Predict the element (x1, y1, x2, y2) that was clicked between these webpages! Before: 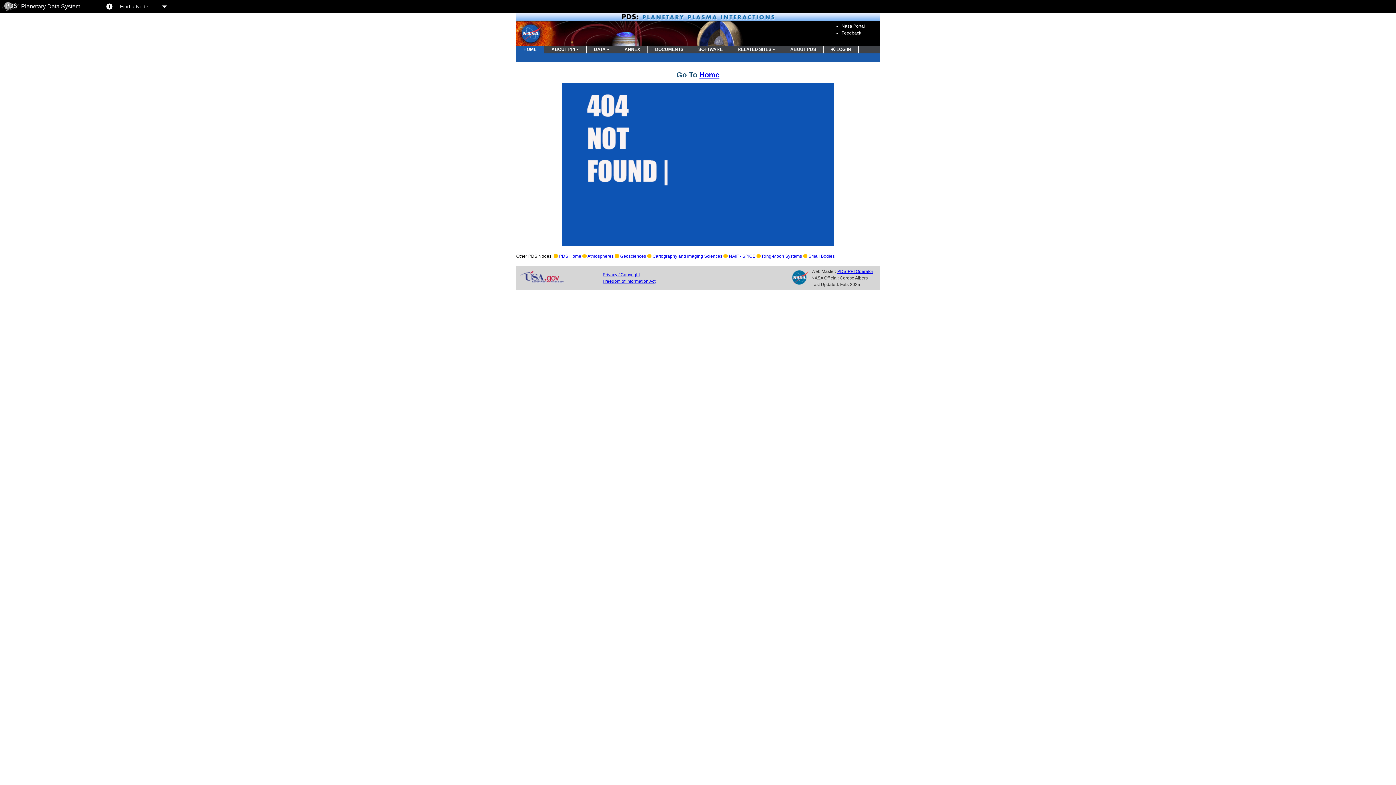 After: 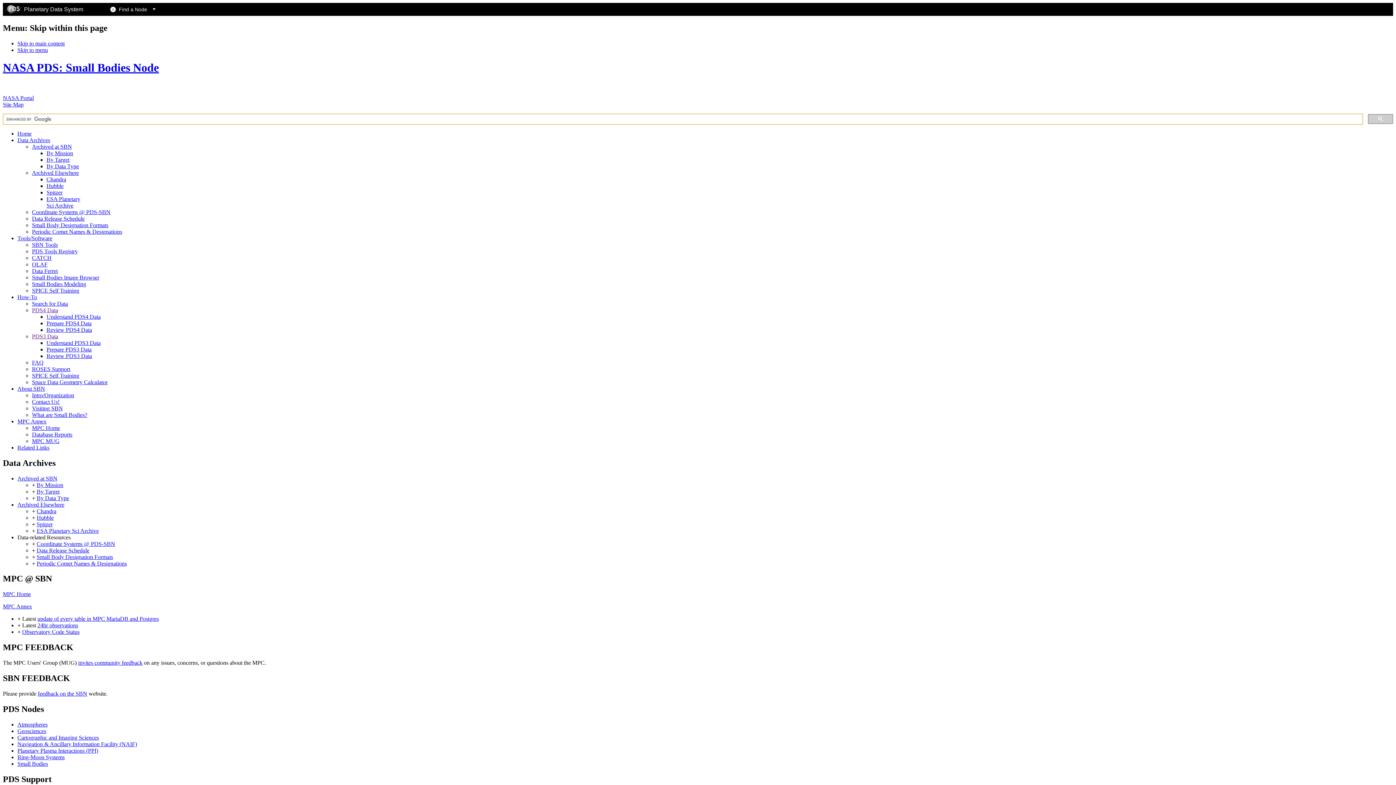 Action: label: Small Bodies bbox: (808, 253, 834, 258)